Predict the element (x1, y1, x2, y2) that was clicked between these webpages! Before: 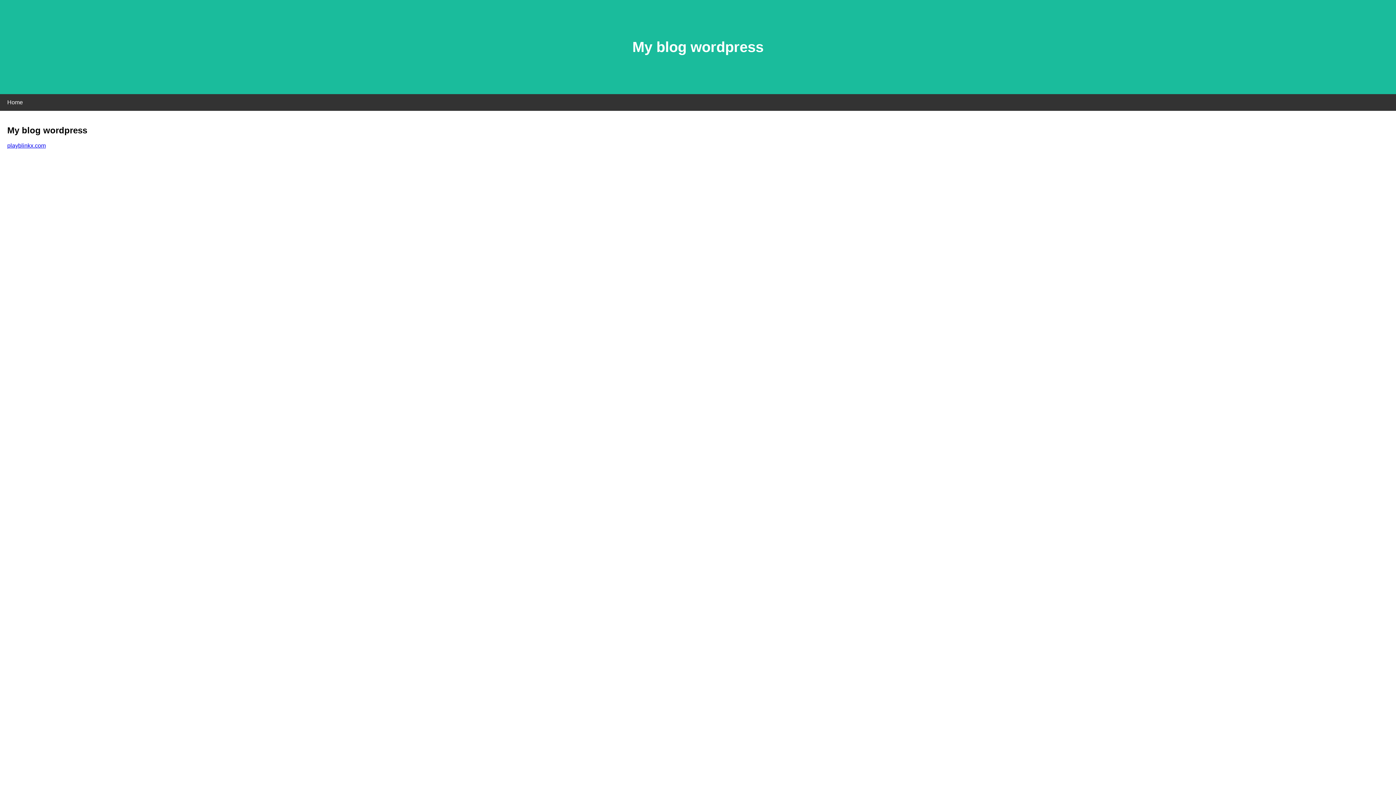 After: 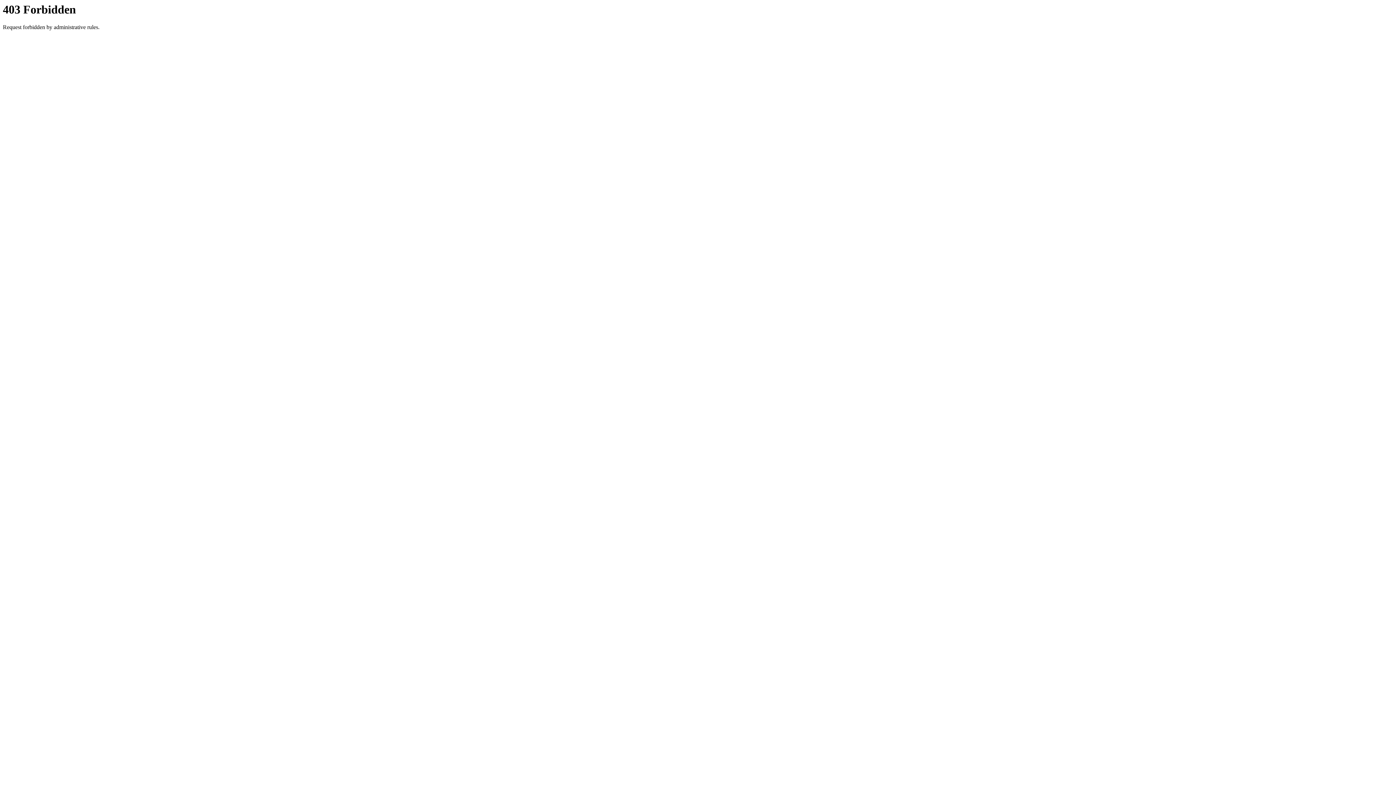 Action: bbox: (7, 142, 45, 148) label: playblinkx.com